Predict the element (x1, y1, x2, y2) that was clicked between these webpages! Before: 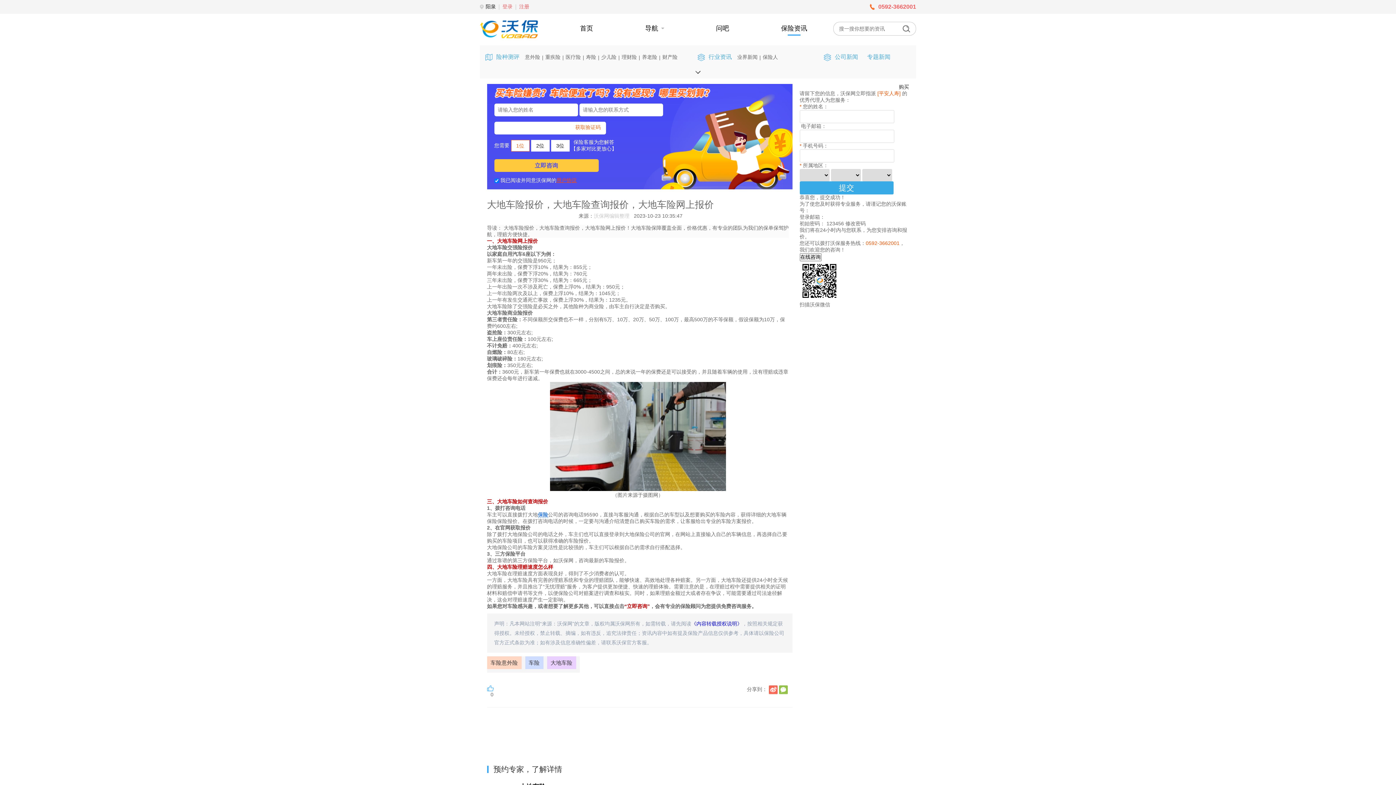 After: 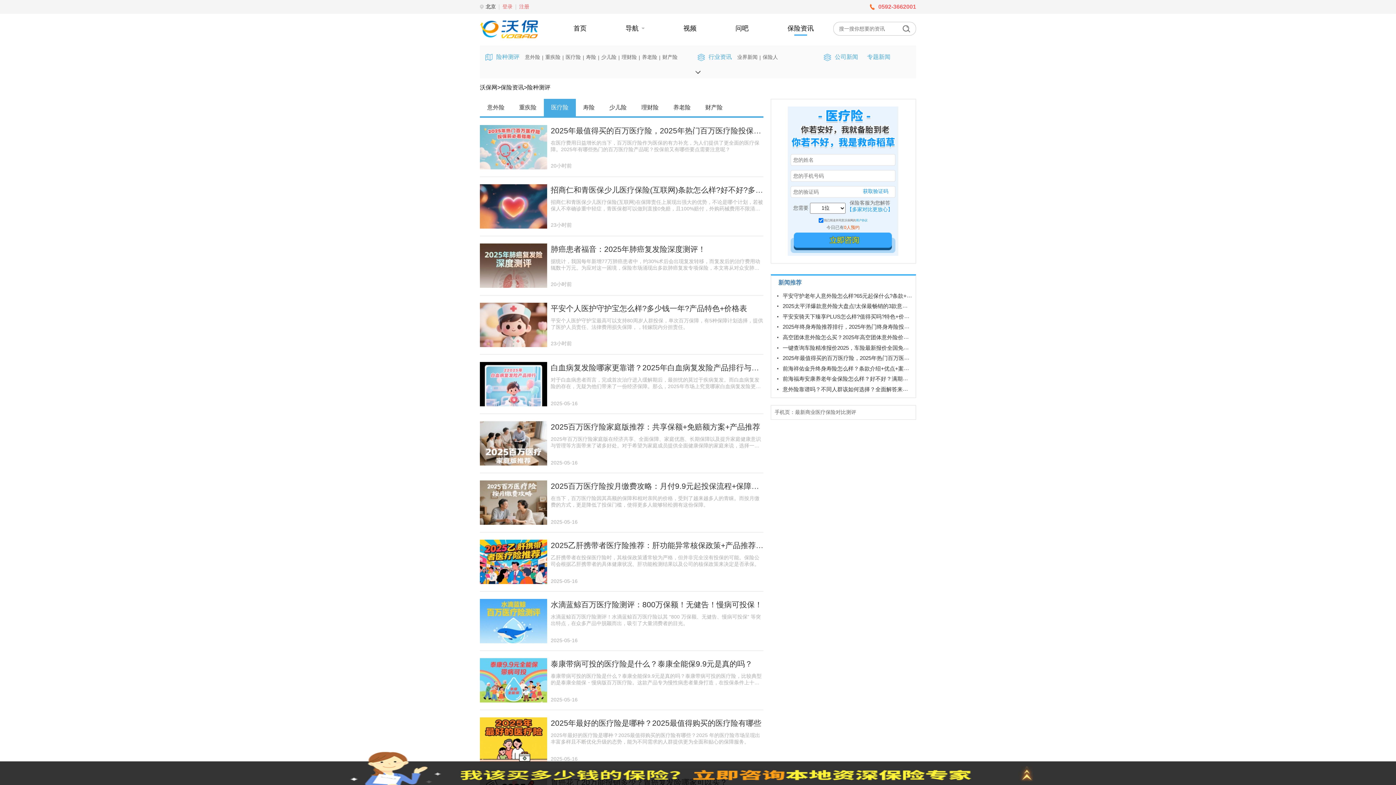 Action: bbox: (565, 50, 582, 64) label: 医疗险